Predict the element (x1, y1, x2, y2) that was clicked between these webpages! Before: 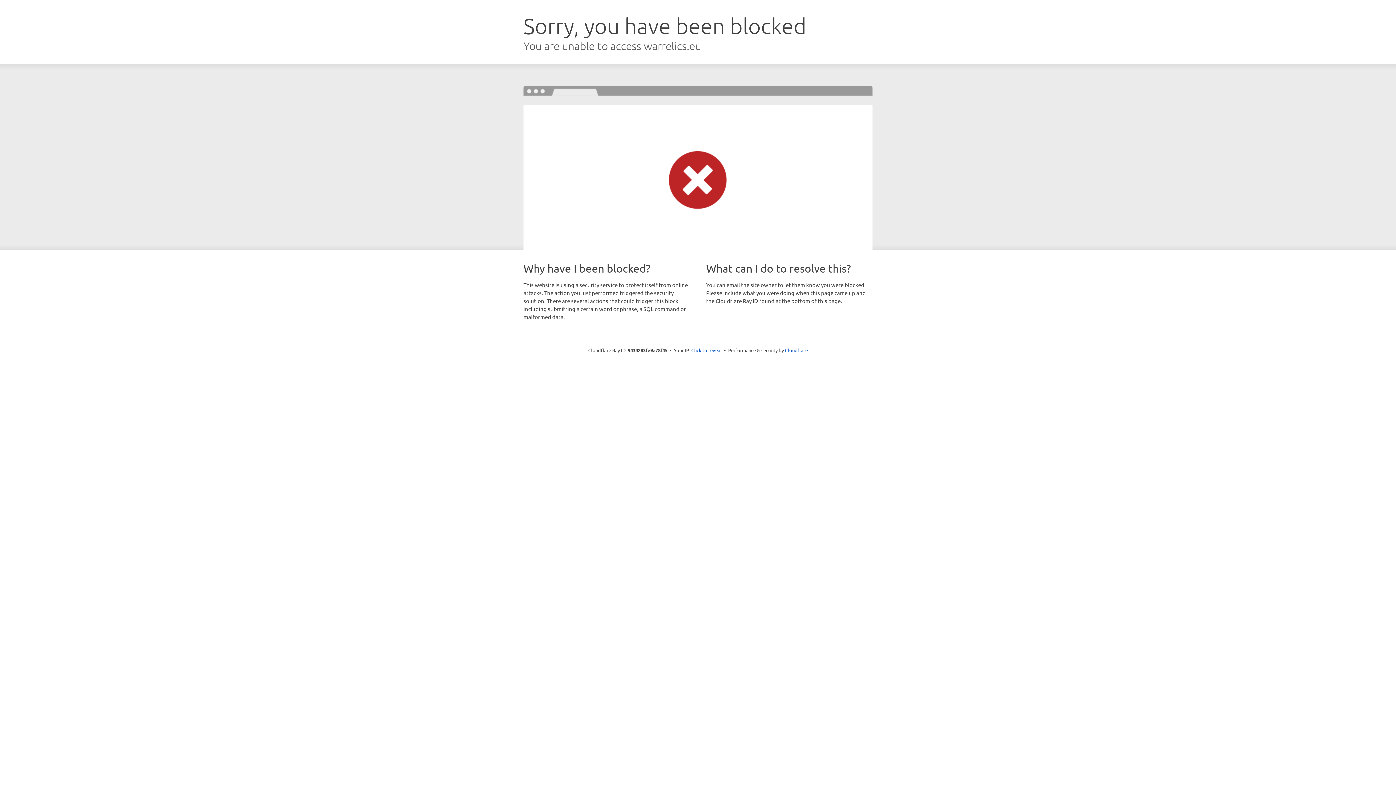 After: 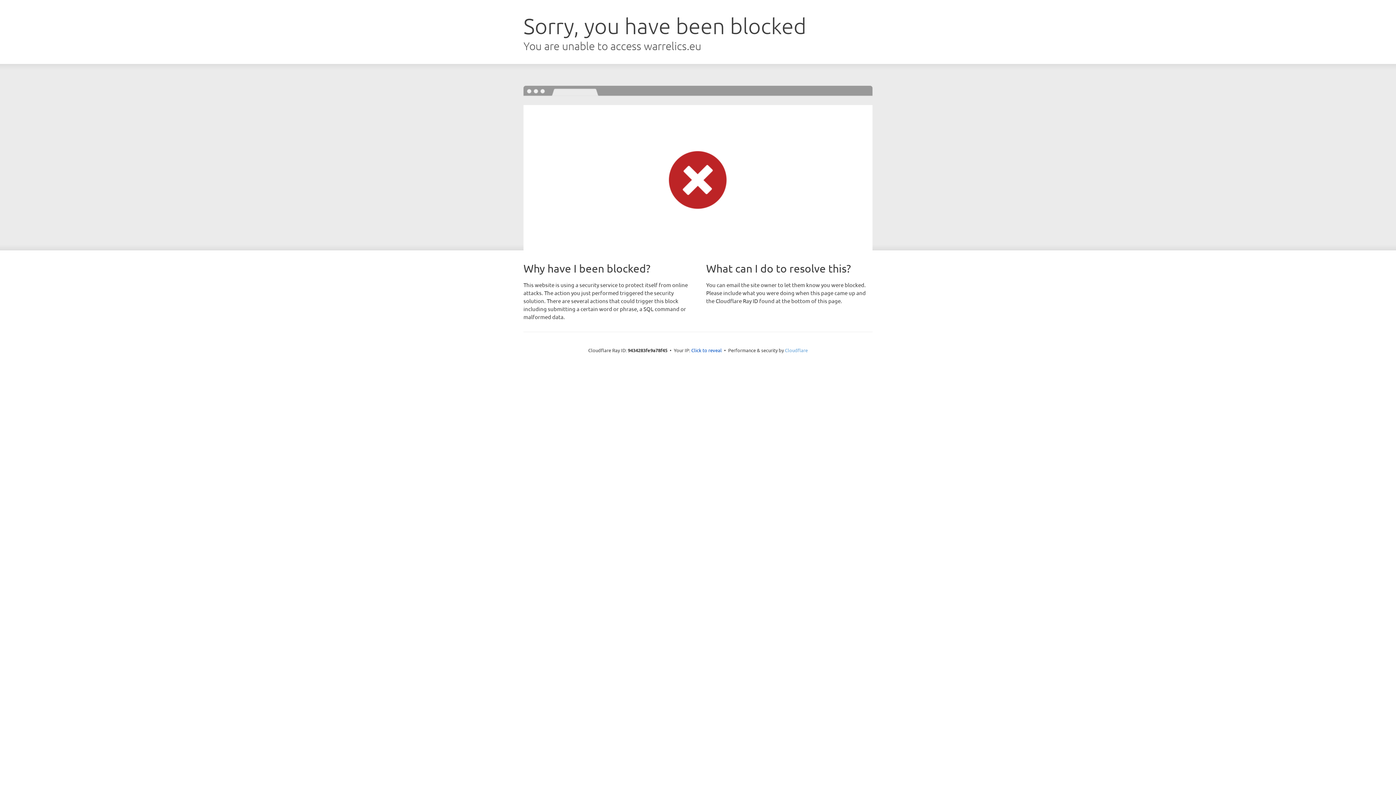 Action: label: Cloudflare bbox: (785, 347, 808, 353)